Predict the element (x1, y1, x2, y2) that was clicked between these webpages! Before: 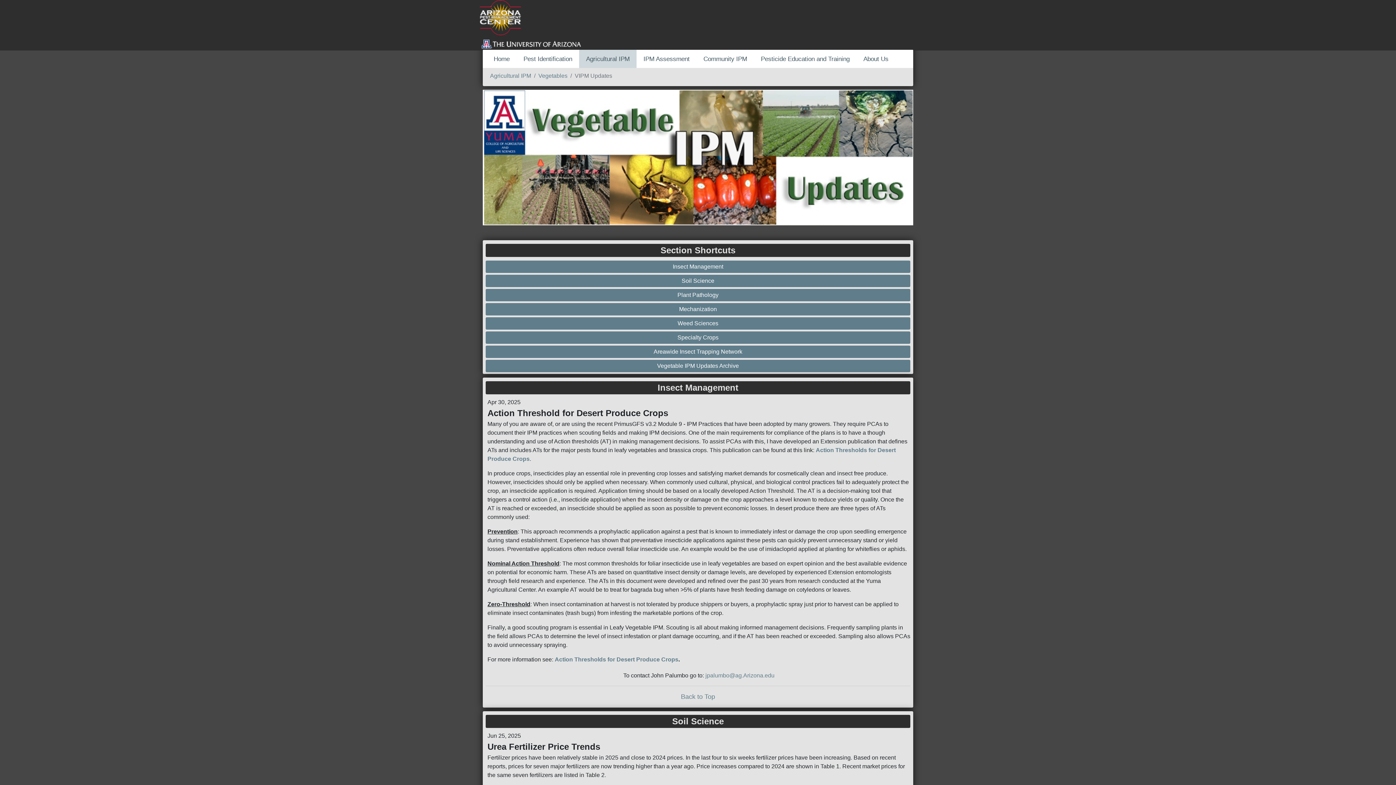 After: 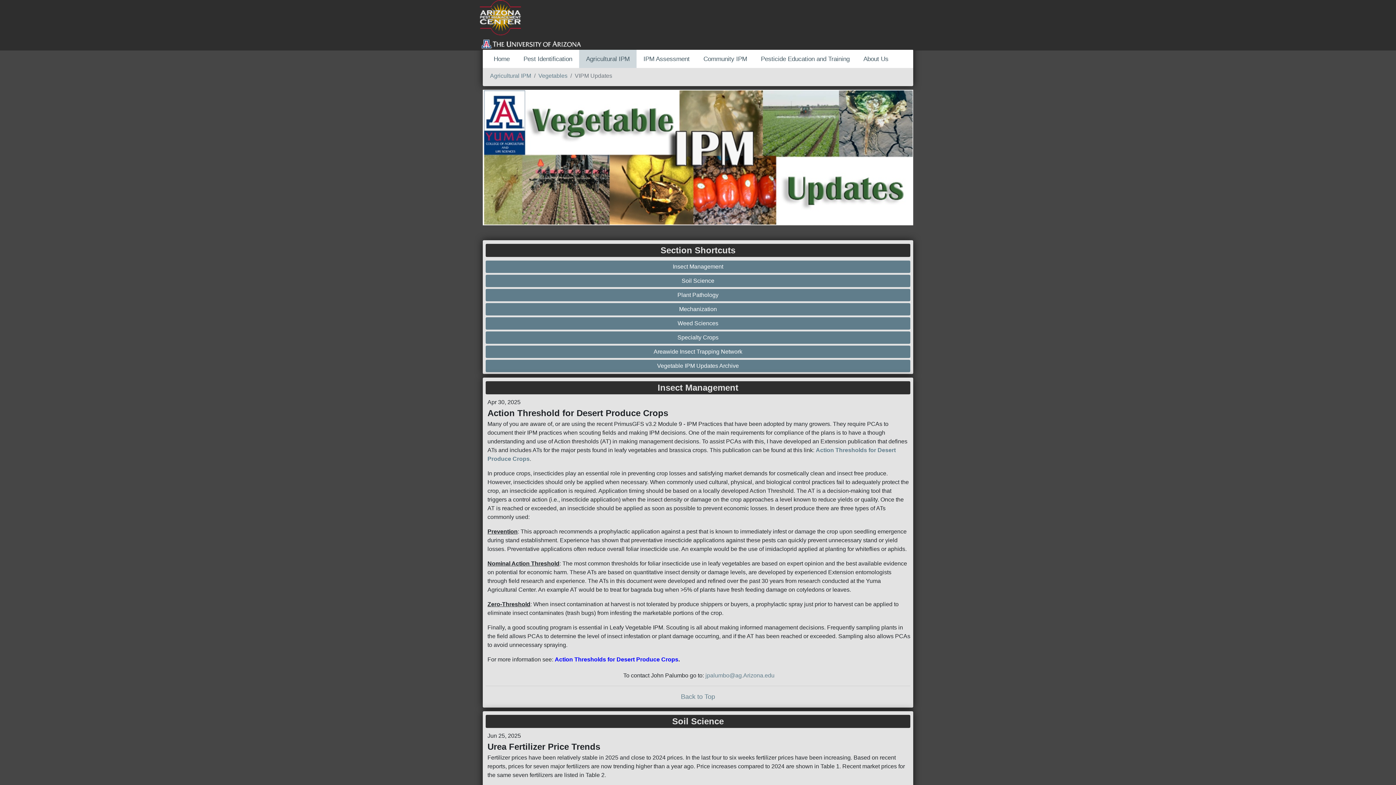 Action: bbox: (554, 656, 678, 662) label: Action Thresholds for Desert Produce Crops